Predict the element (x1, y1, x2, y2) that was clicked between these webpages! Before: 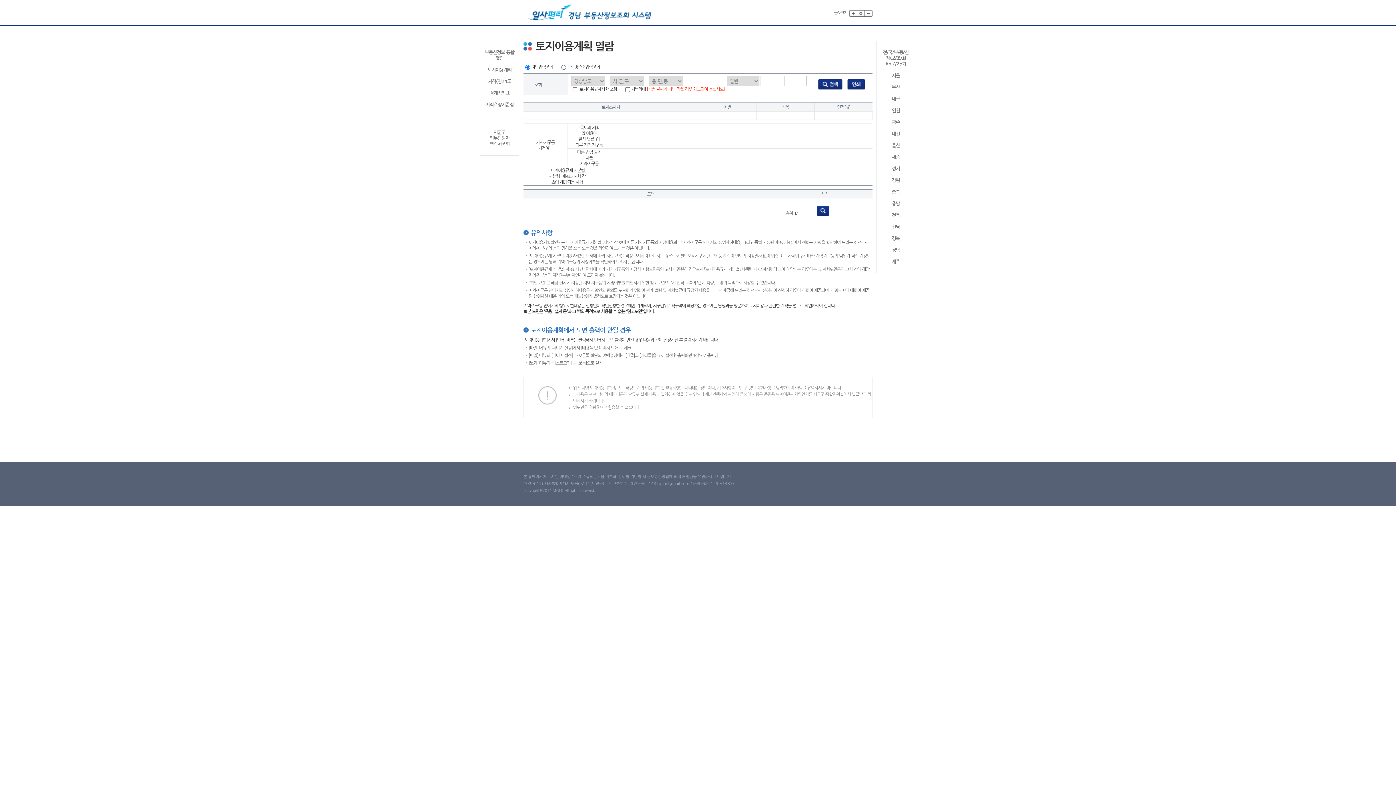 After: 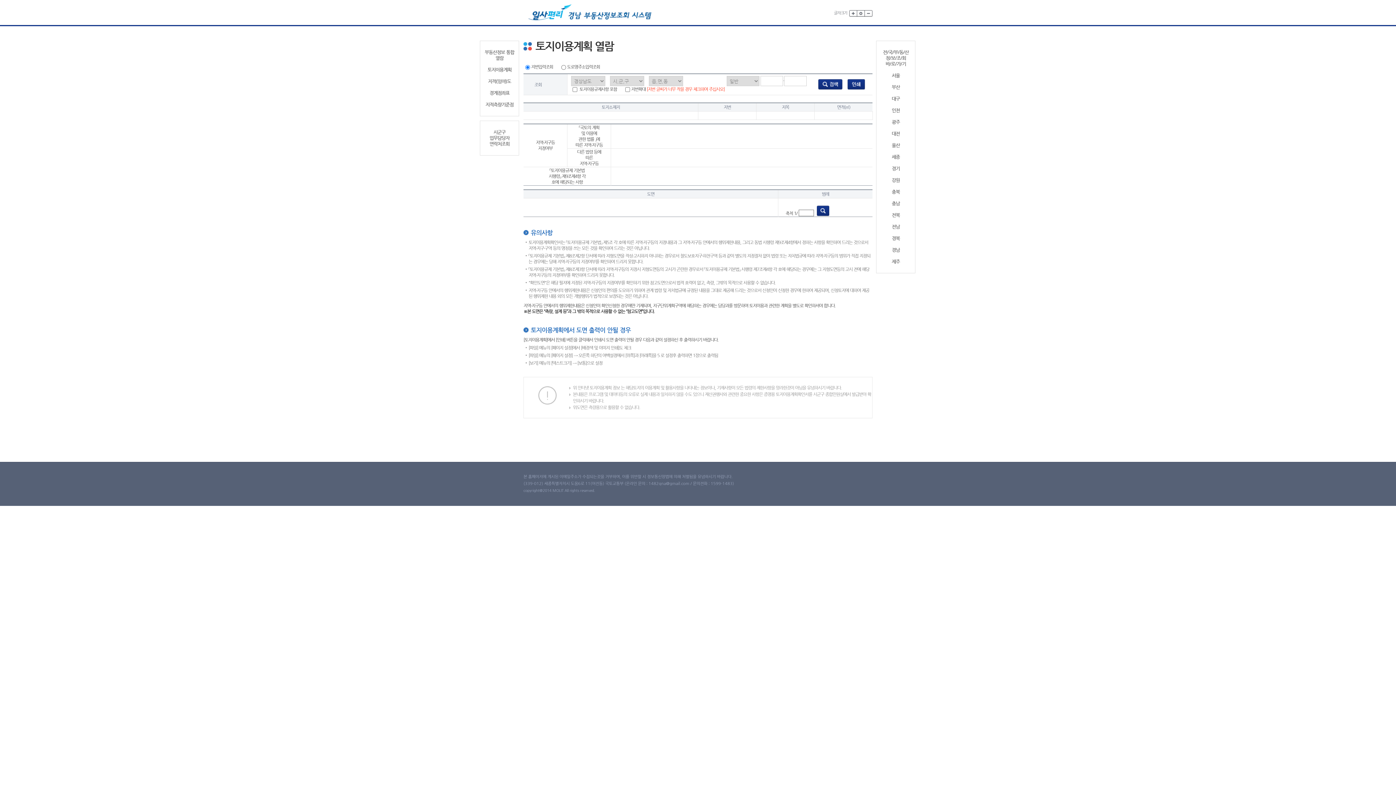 Action: bbox: (879, 84, 912, 90) label: 부산